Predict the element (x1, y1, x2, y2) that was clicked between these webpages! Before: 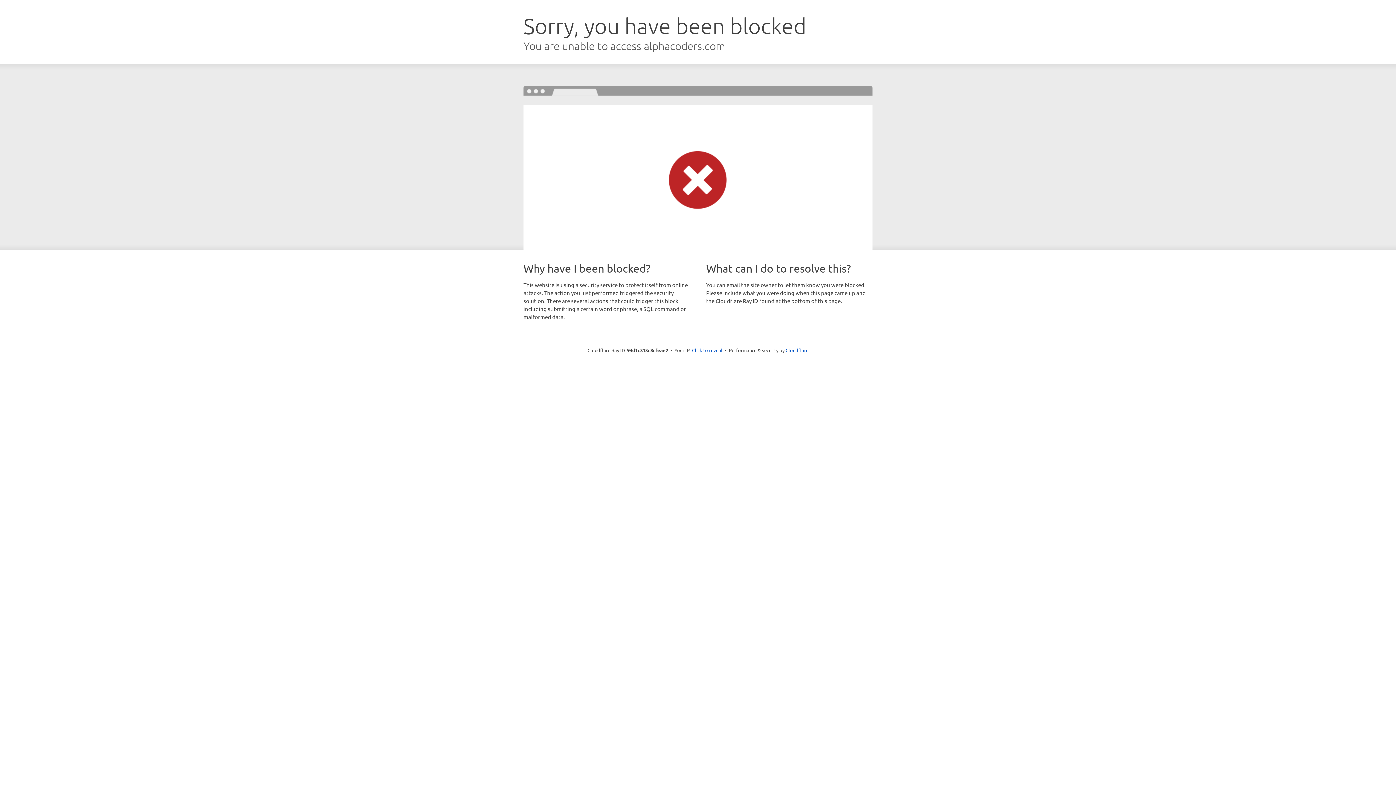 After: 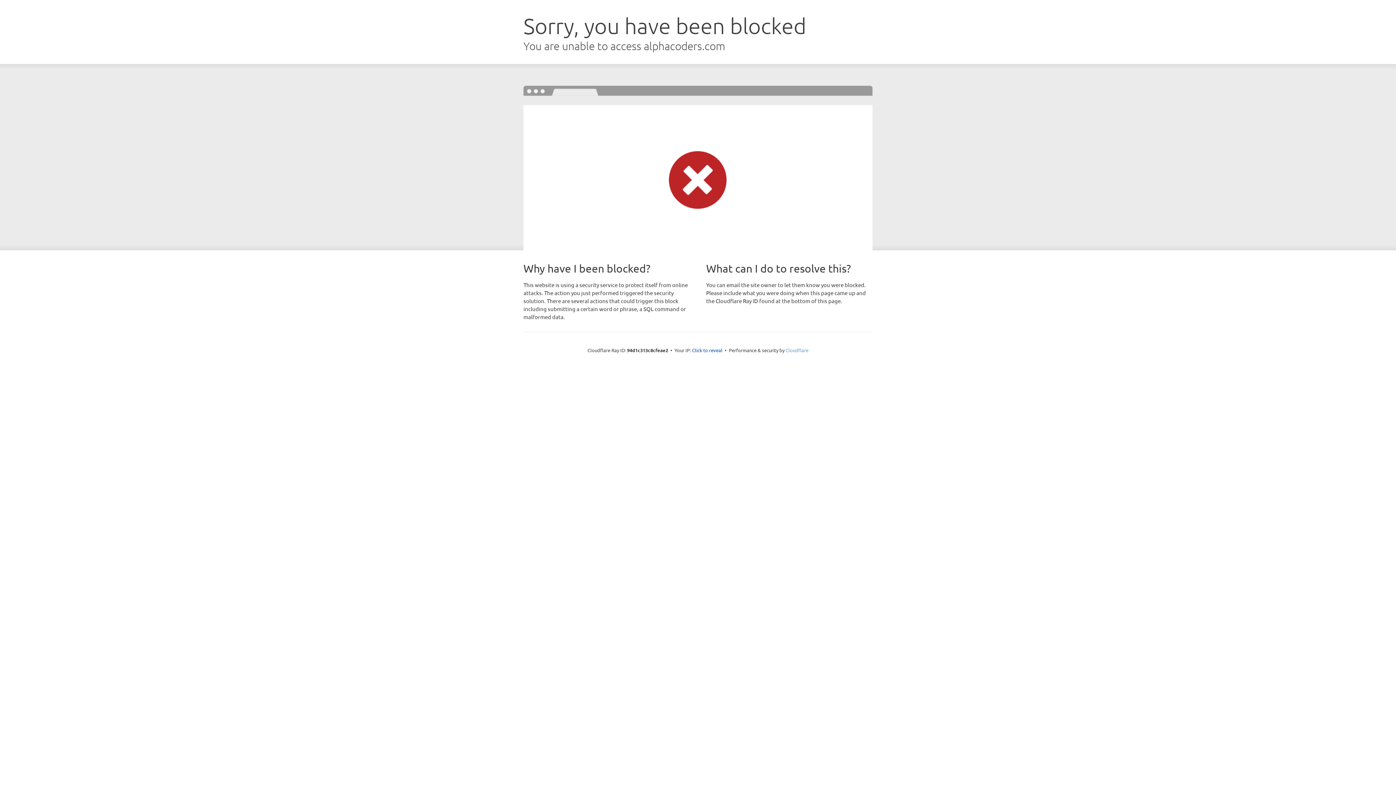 Action: bbox: (785, 347, 808, 353) label: Cloudflare